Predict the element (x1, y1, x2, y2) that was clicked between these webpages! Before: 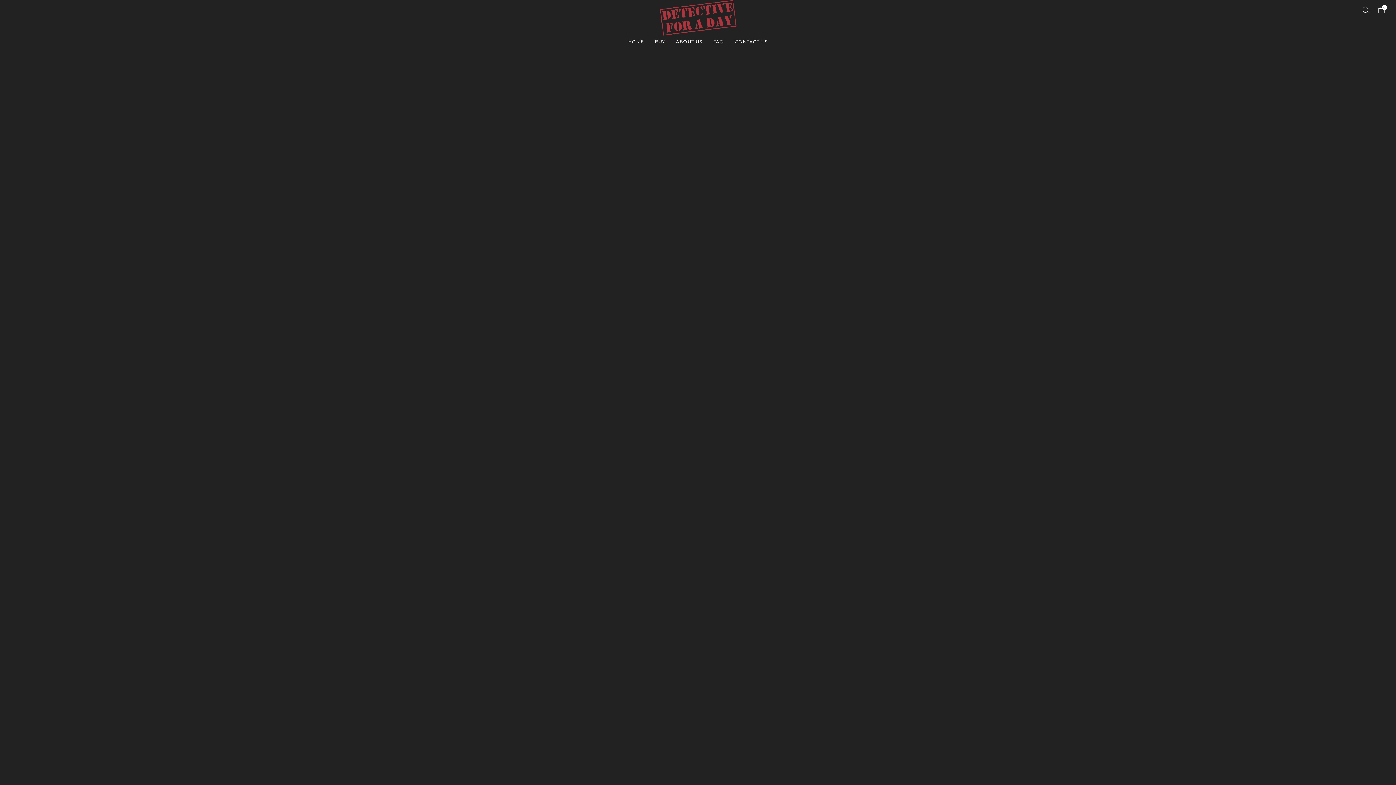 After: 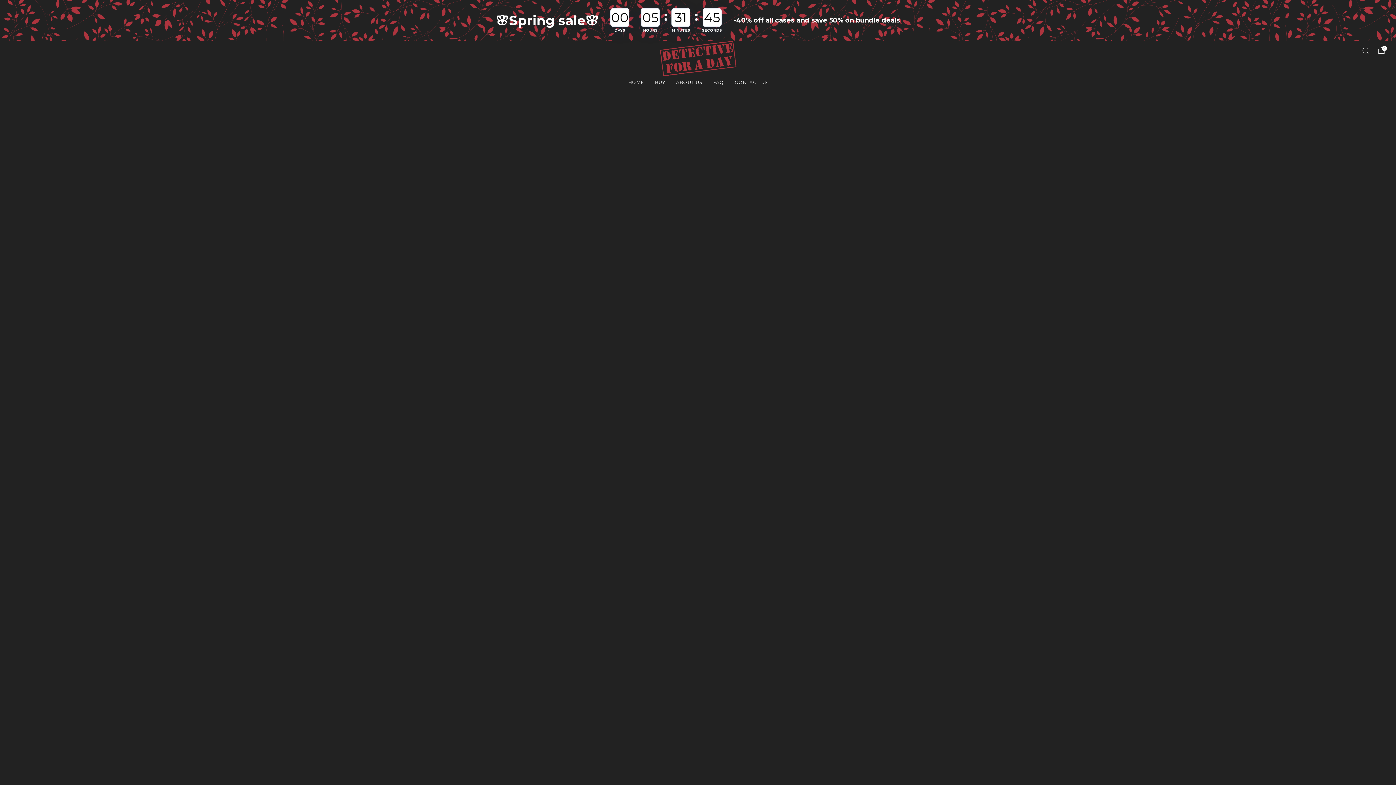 Action: label: BUY bbox: (655, 35, 665, 47)